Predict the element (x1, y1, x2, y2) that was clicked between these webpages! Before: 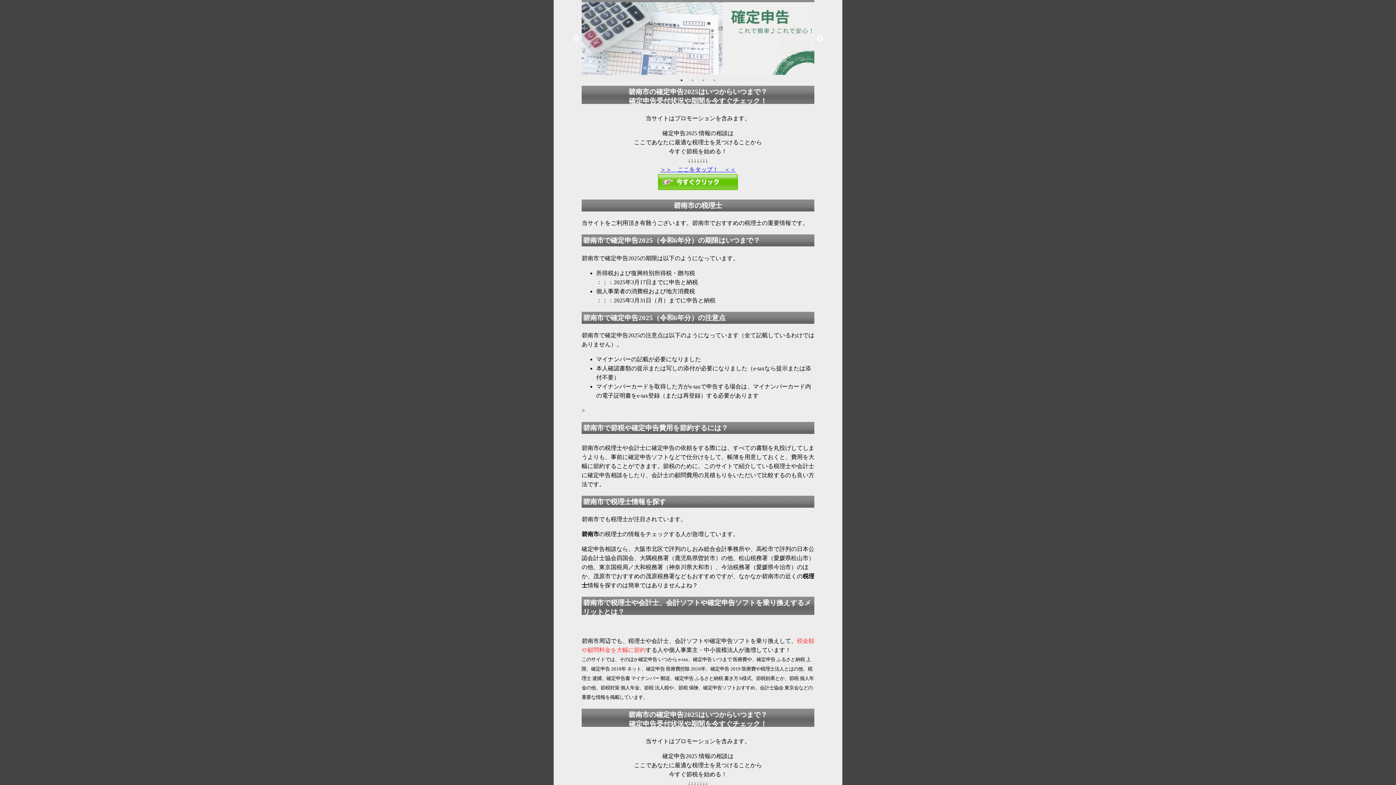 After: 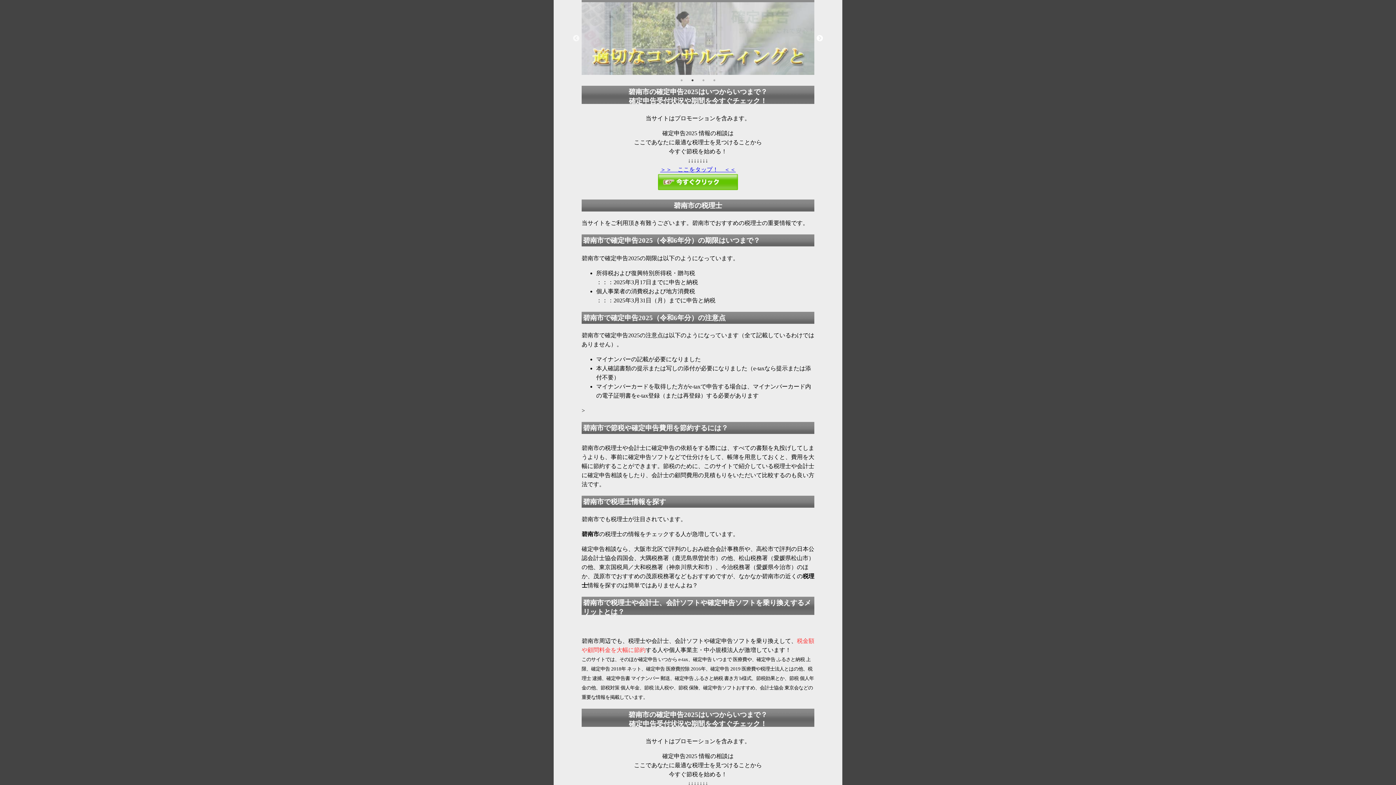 Action: label: Next bbox: (816, 34, 823, 42)